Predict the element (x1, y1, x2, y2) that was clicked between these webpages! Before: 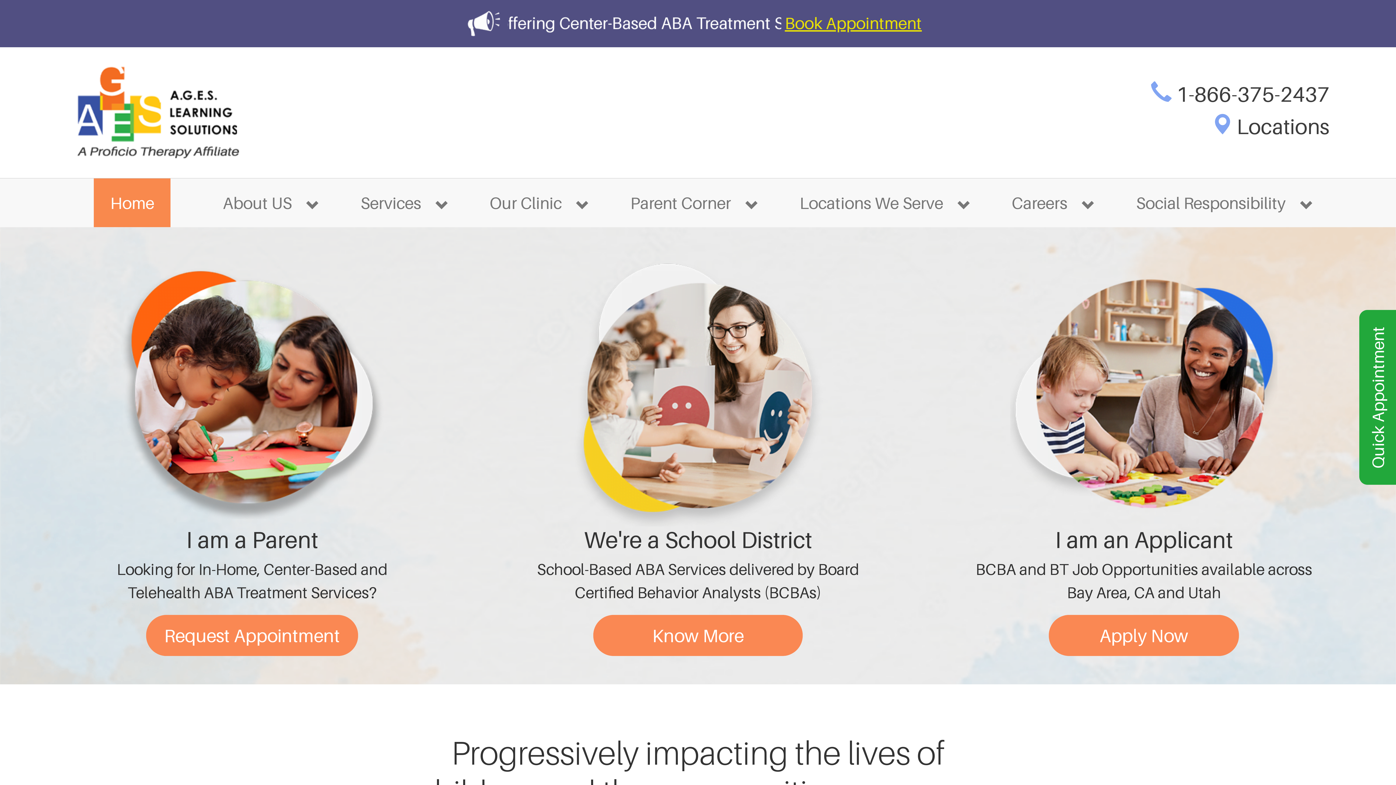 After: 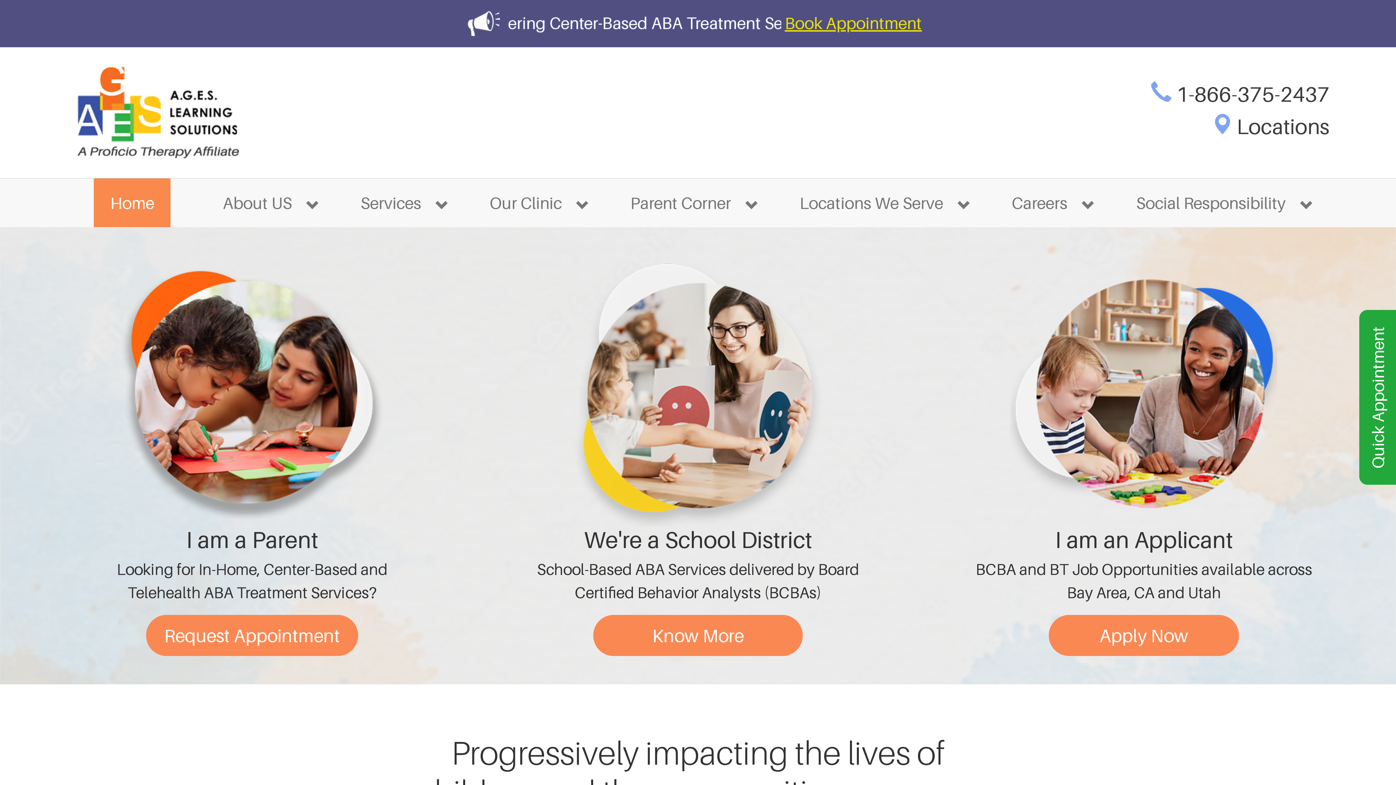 Action: bbox: (66, 63, 247, 161)